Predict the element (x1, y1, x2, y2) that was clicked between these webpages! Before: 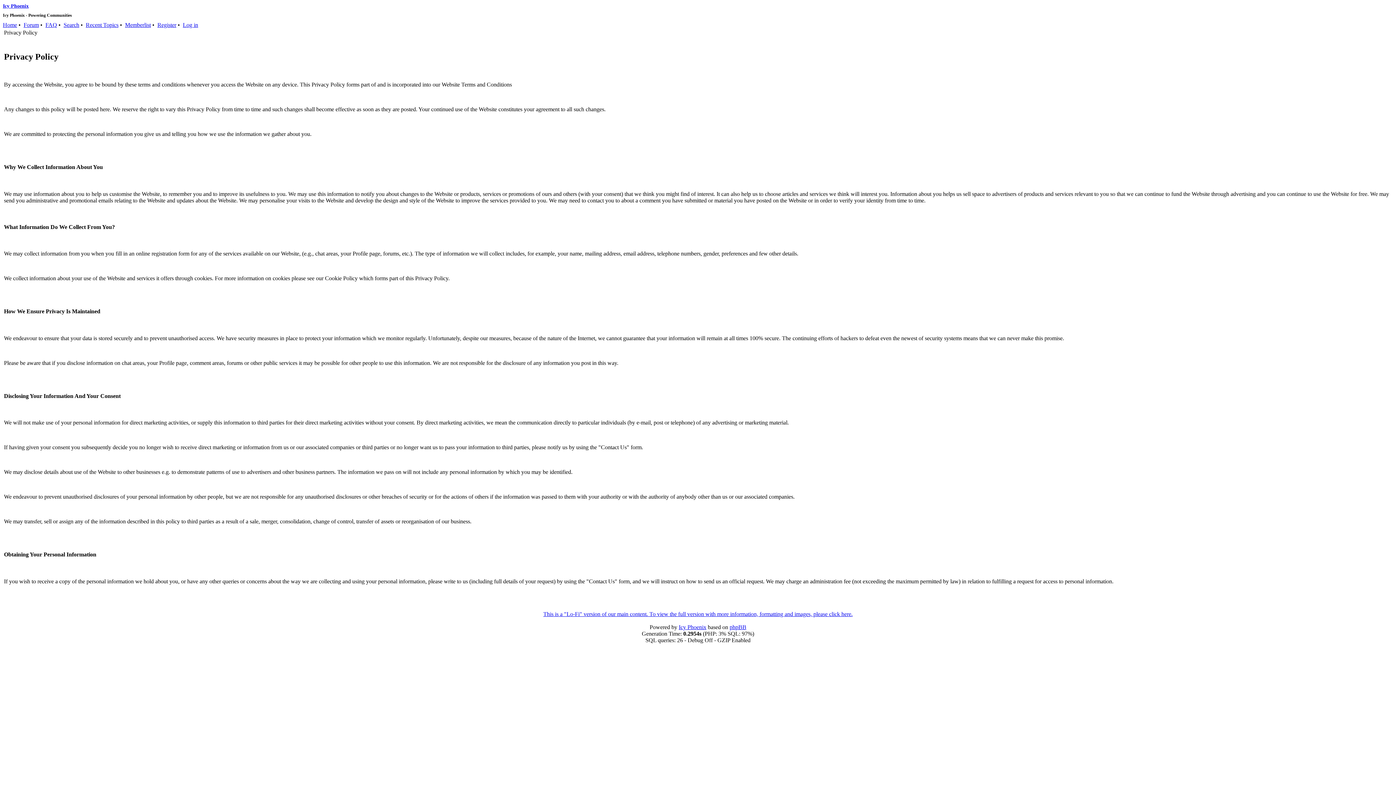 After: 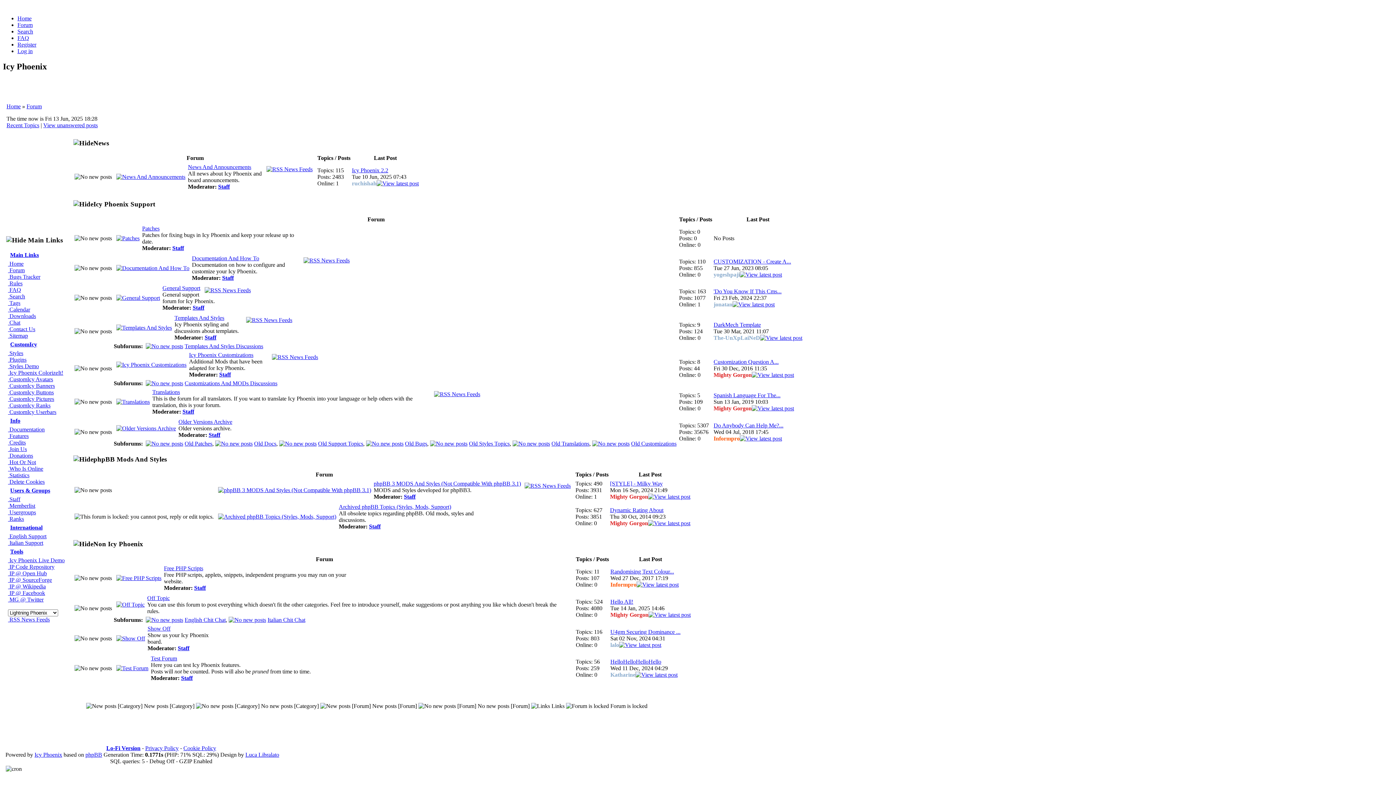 Action: label: Icy Phoenix bbox: (2, 3, 28, 8)